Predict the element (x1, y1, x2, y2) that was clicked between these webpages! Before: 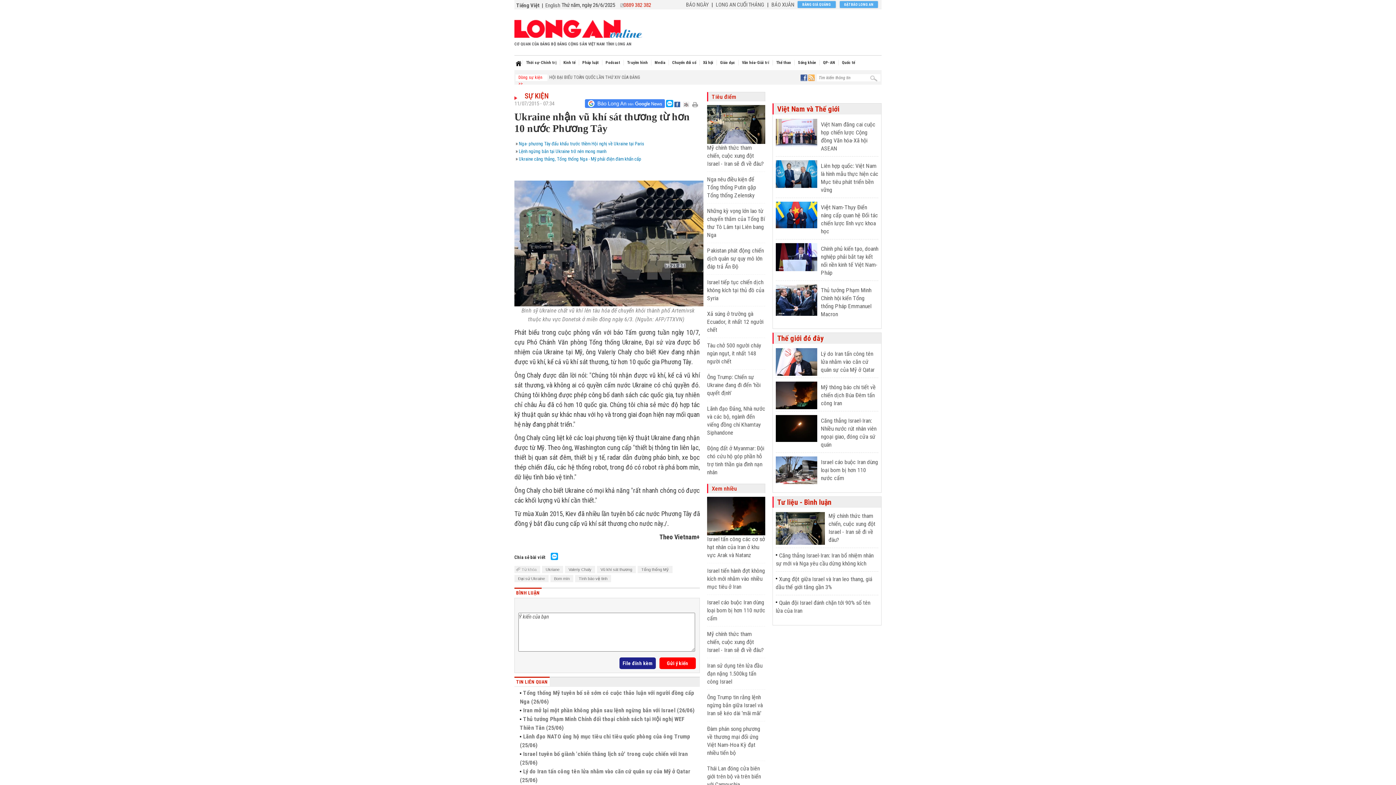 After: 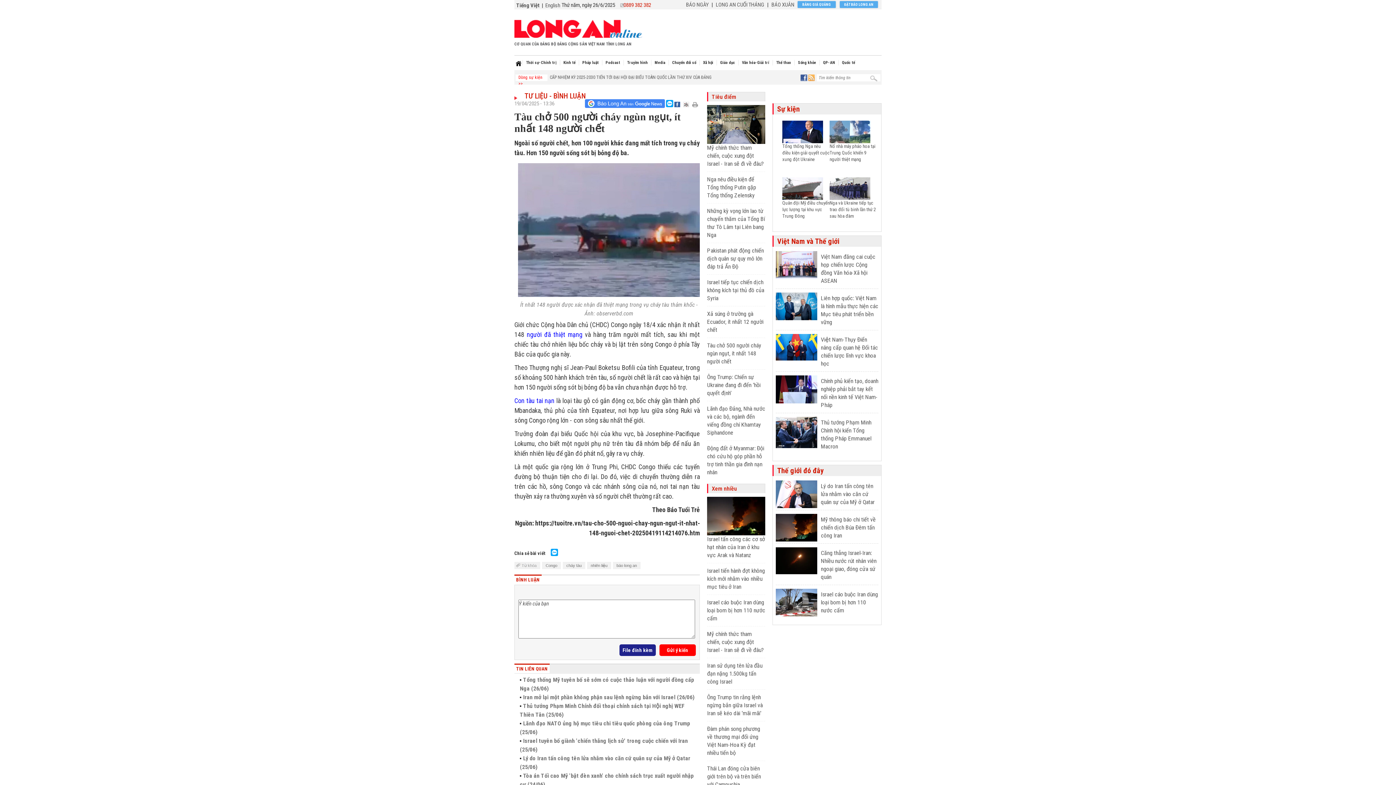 Action: label: Tàu chở 500 người cháy ngùn ngụt, ít nhất 148 người chết bbox: (707, 342, 761, 364)